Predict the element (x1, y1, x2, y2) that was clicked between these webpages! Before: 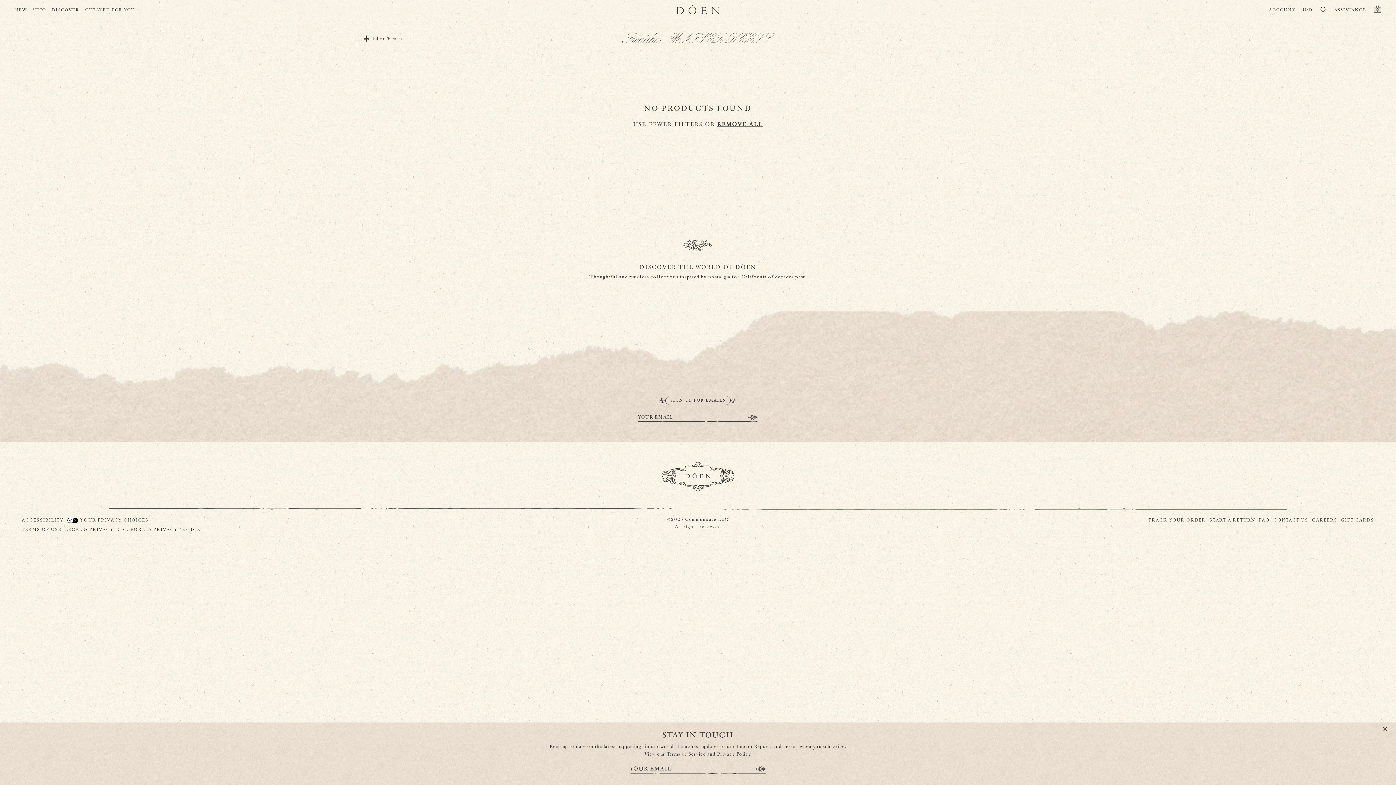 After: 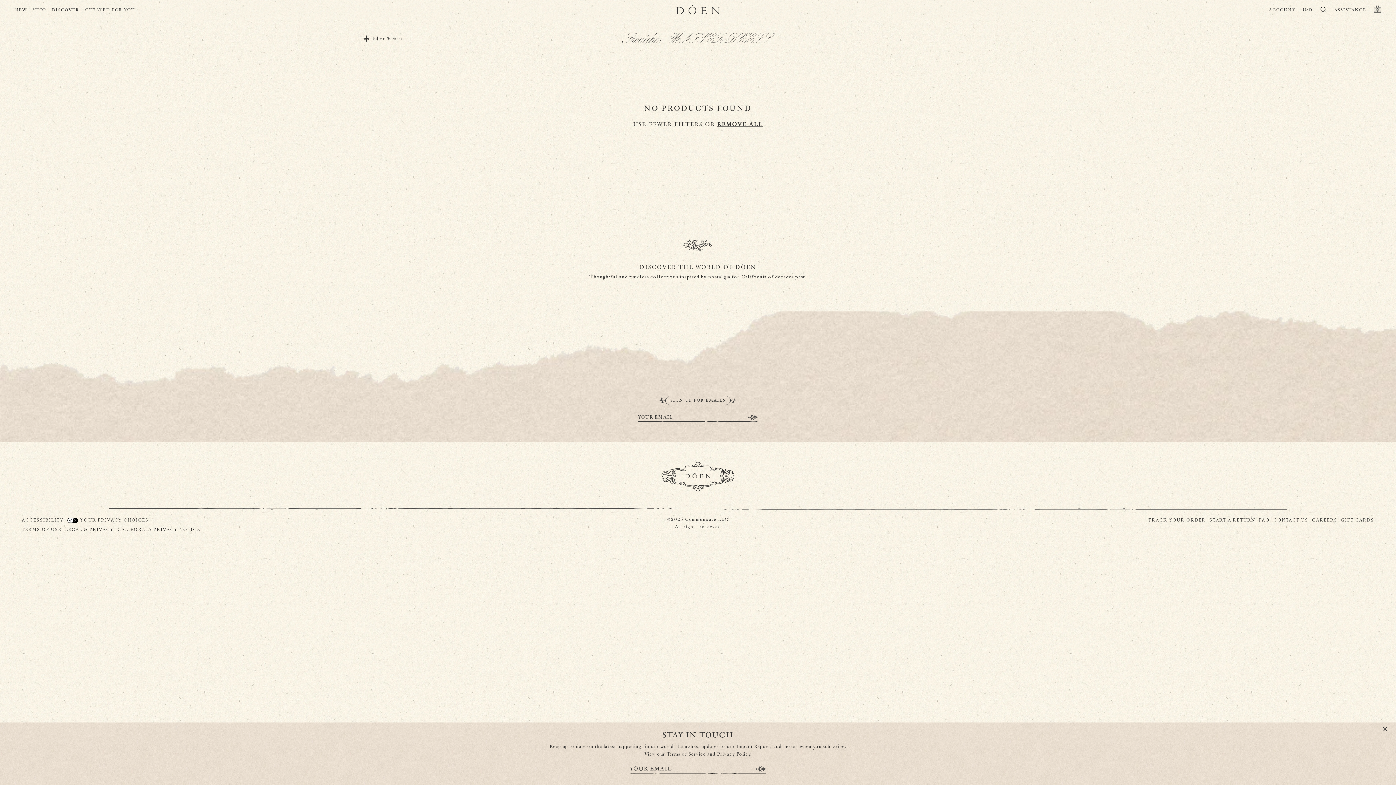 Action: label: REMOVE ALL bbox: (717, 120, 762, 129)